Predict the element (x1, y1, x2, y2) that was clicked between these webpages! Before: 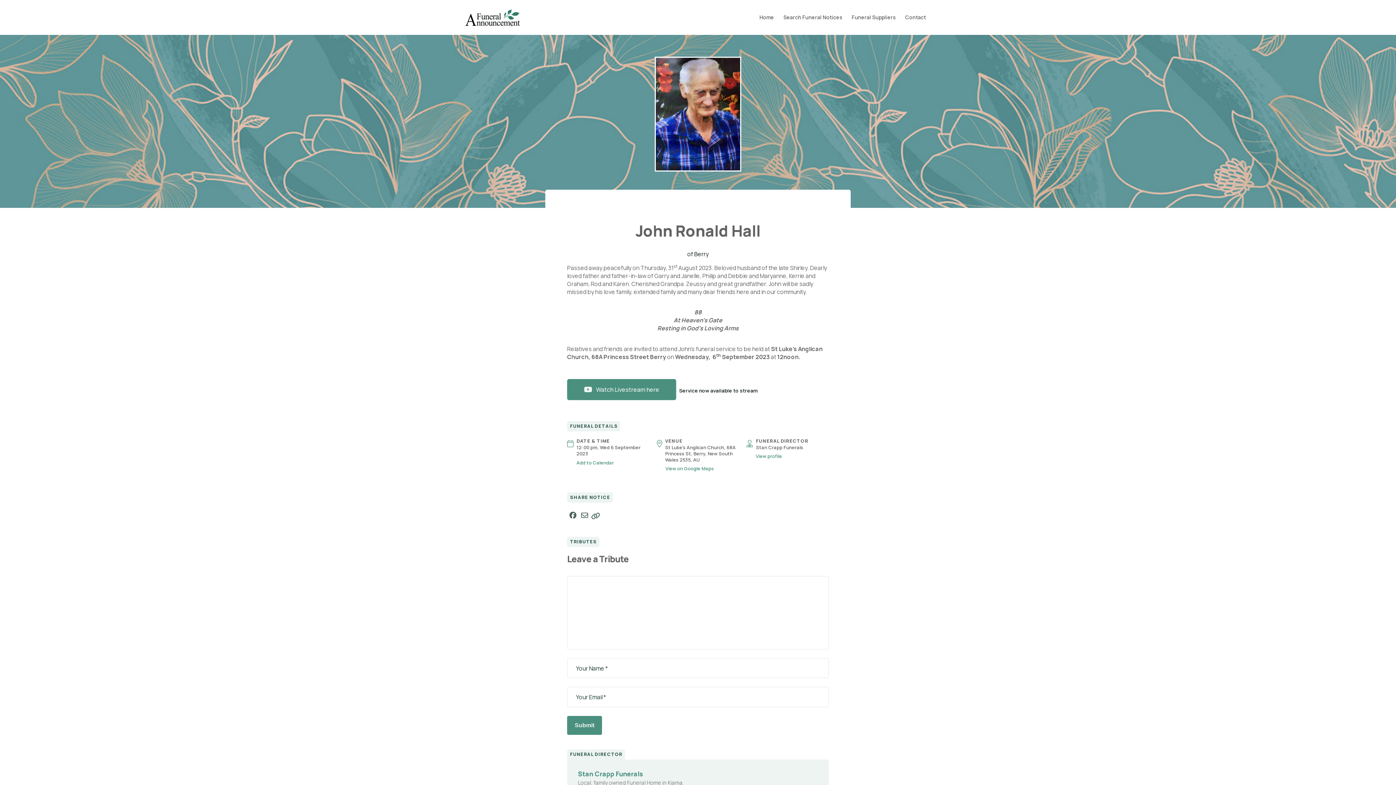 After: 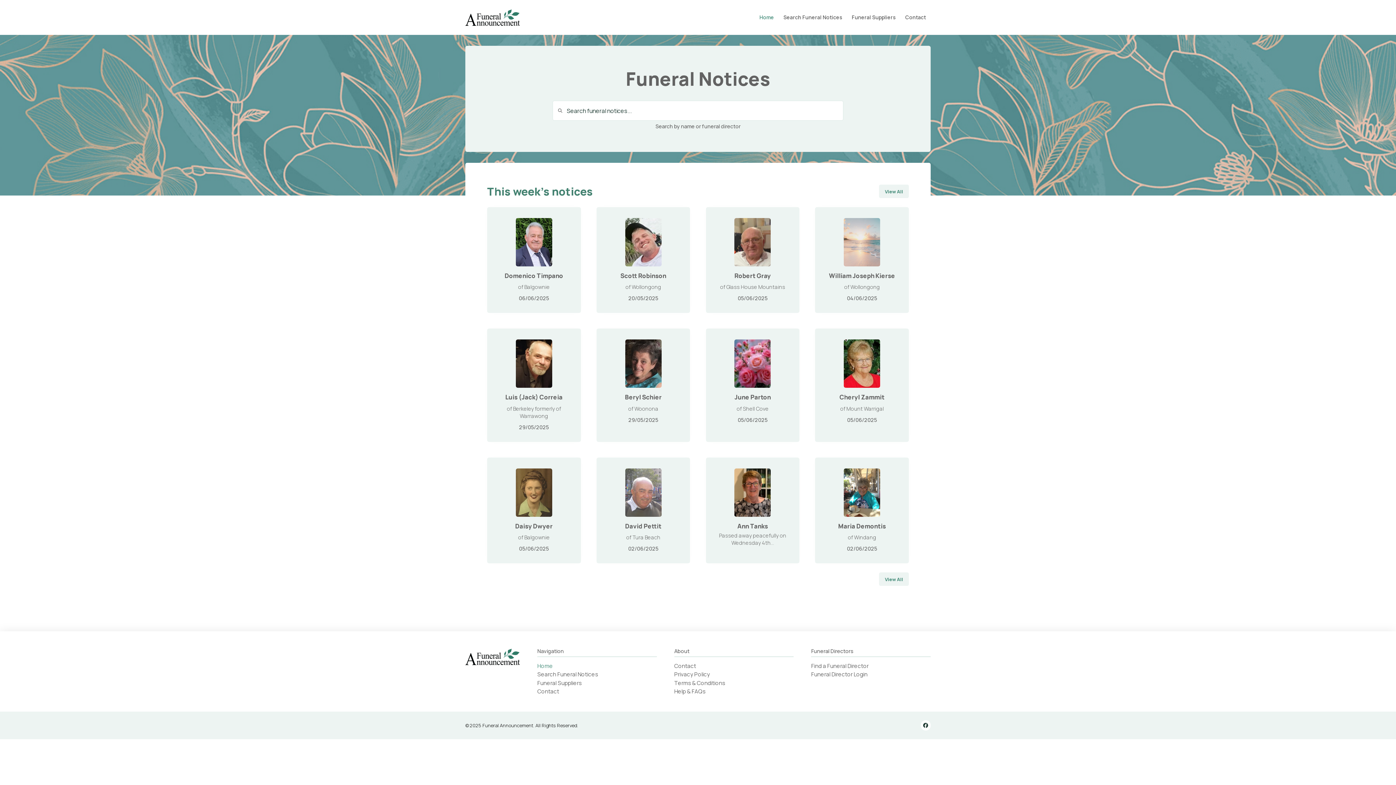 Action: bbox: (465, 9, 520, 25)